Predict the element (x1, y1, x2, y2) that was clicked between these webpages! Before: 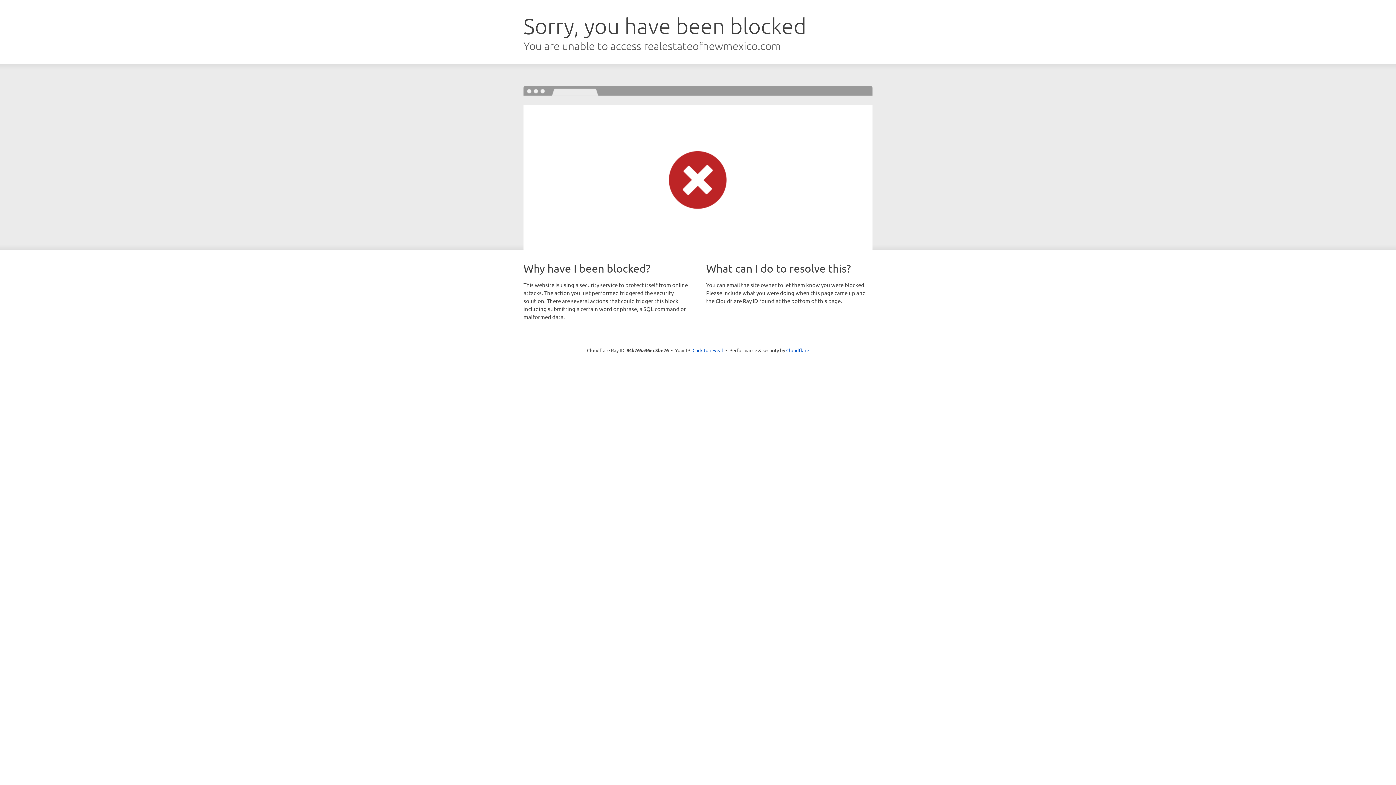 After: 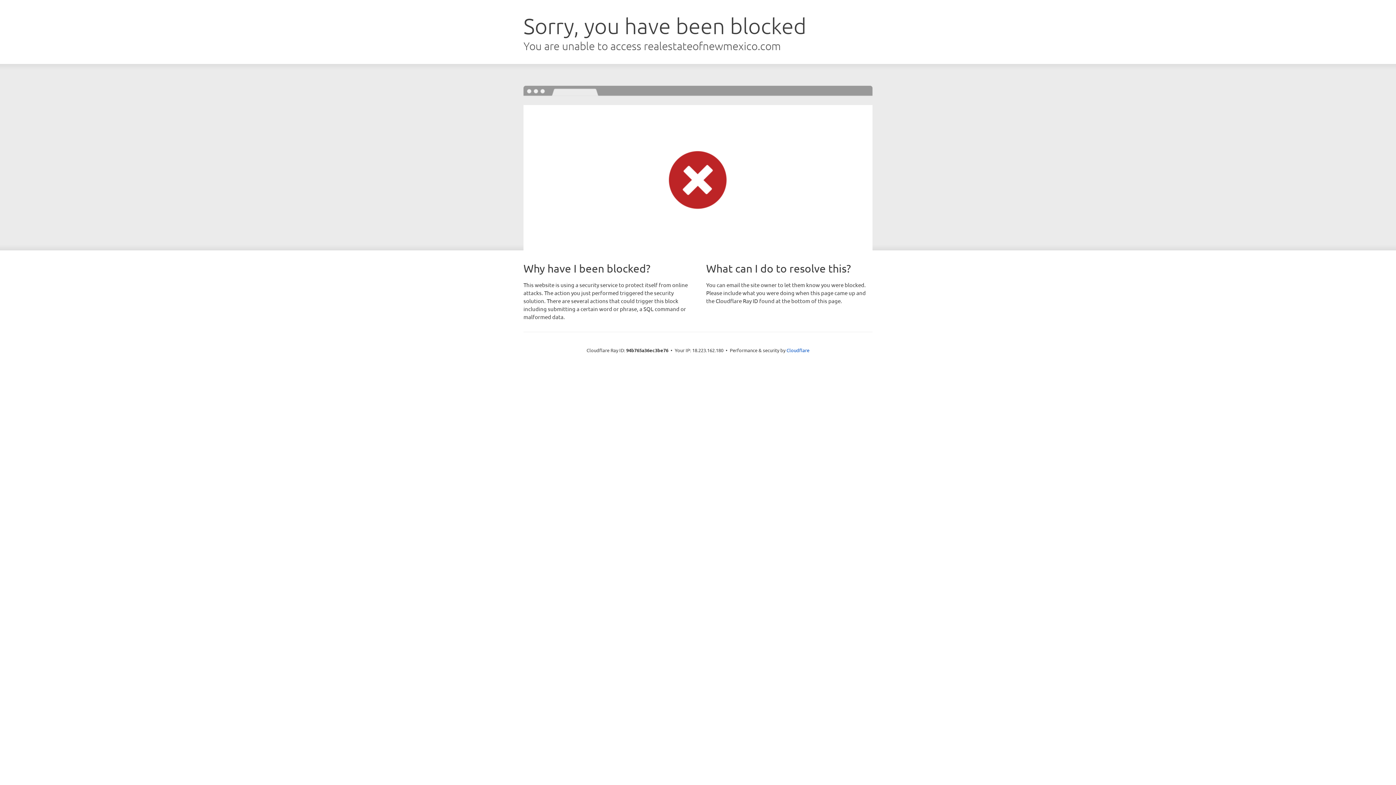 Action: bbox: (692, 346, 723, 353) label: Click to reveal